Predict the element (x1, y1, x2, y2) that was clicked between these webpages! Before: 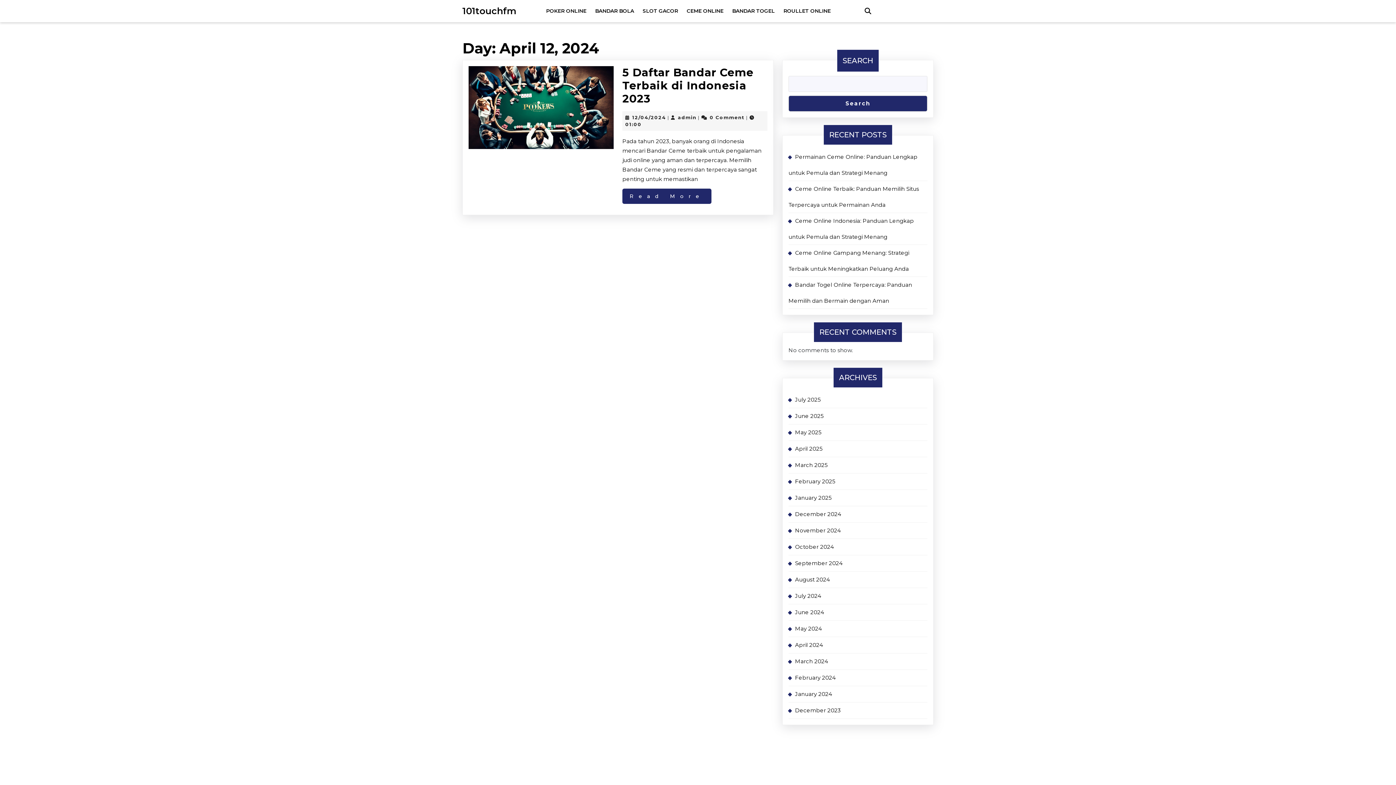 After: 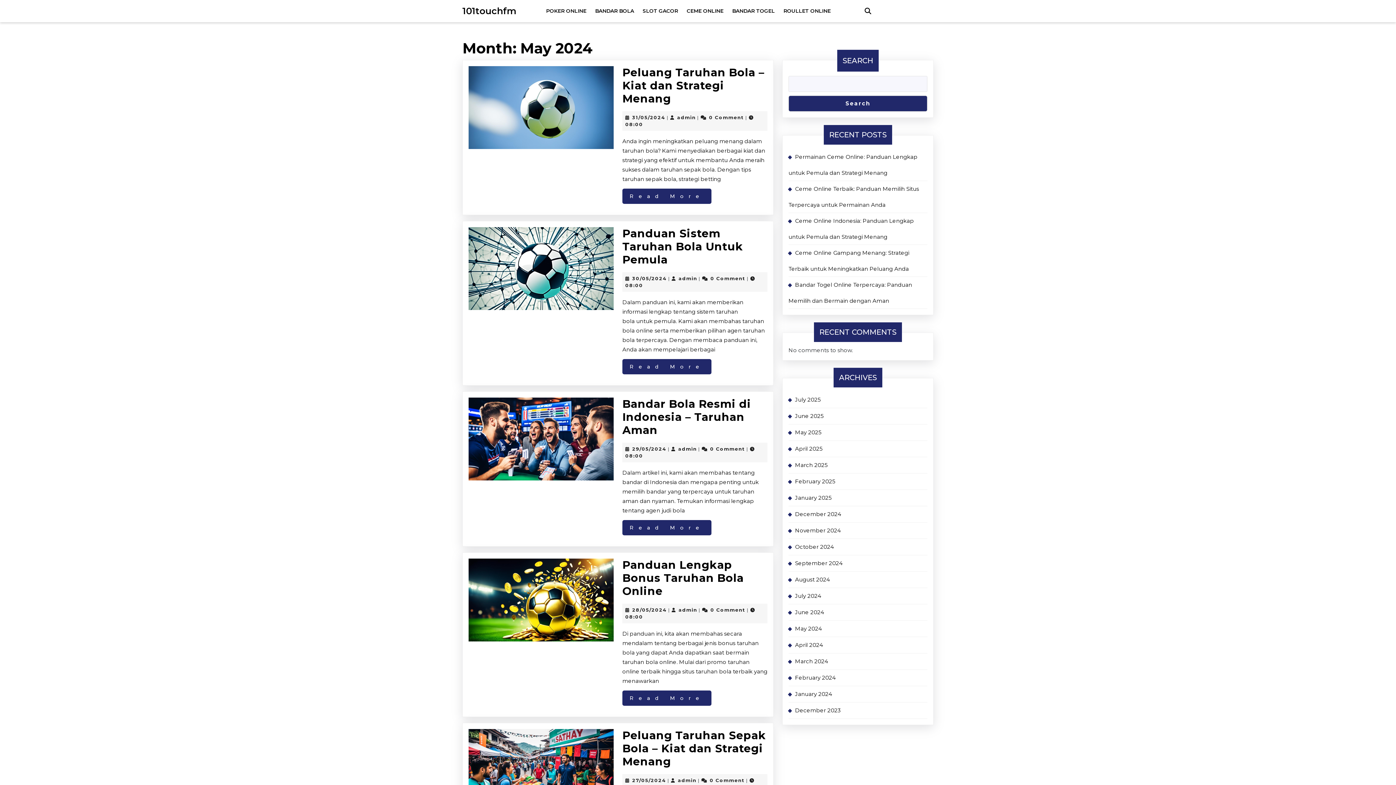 Action: label: May 2024 bbox: (795, 625, 822, 632)